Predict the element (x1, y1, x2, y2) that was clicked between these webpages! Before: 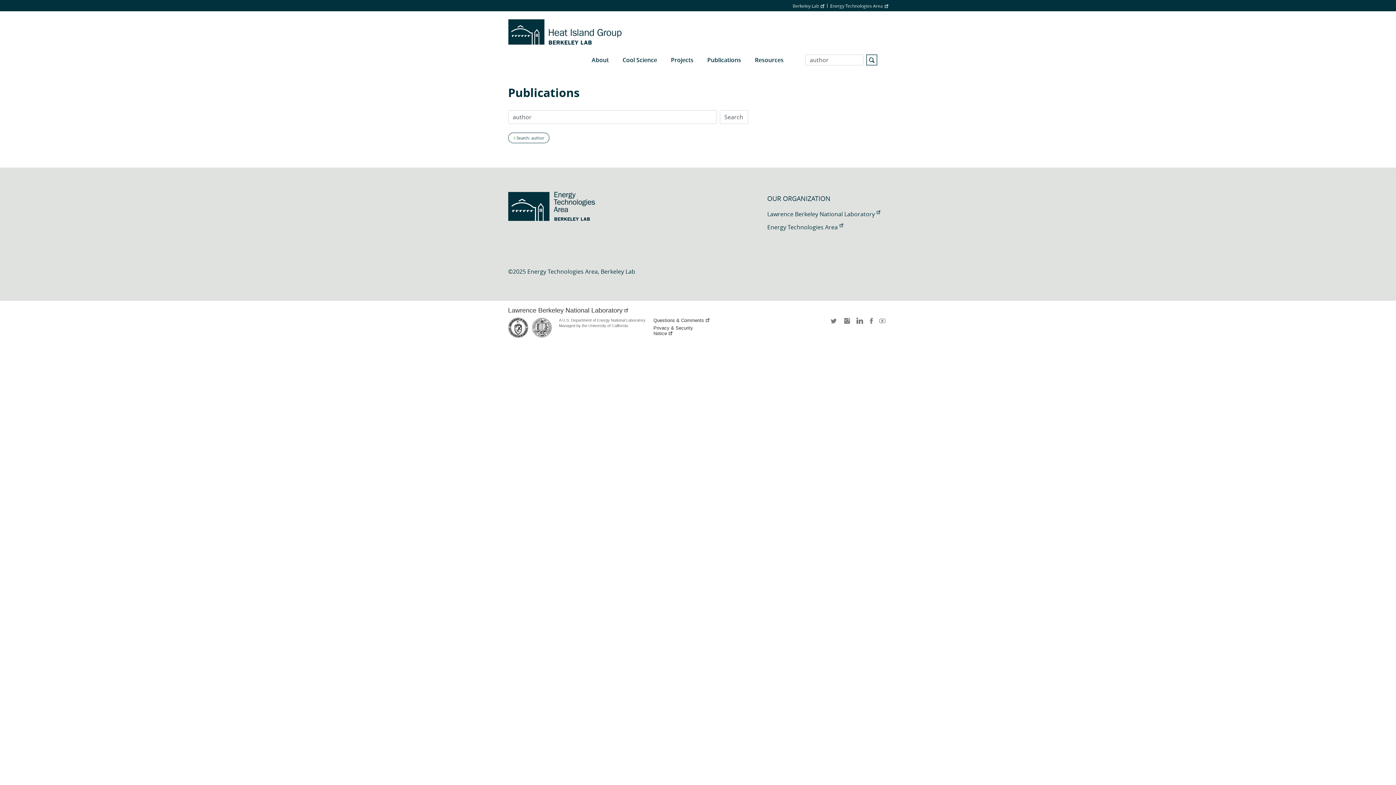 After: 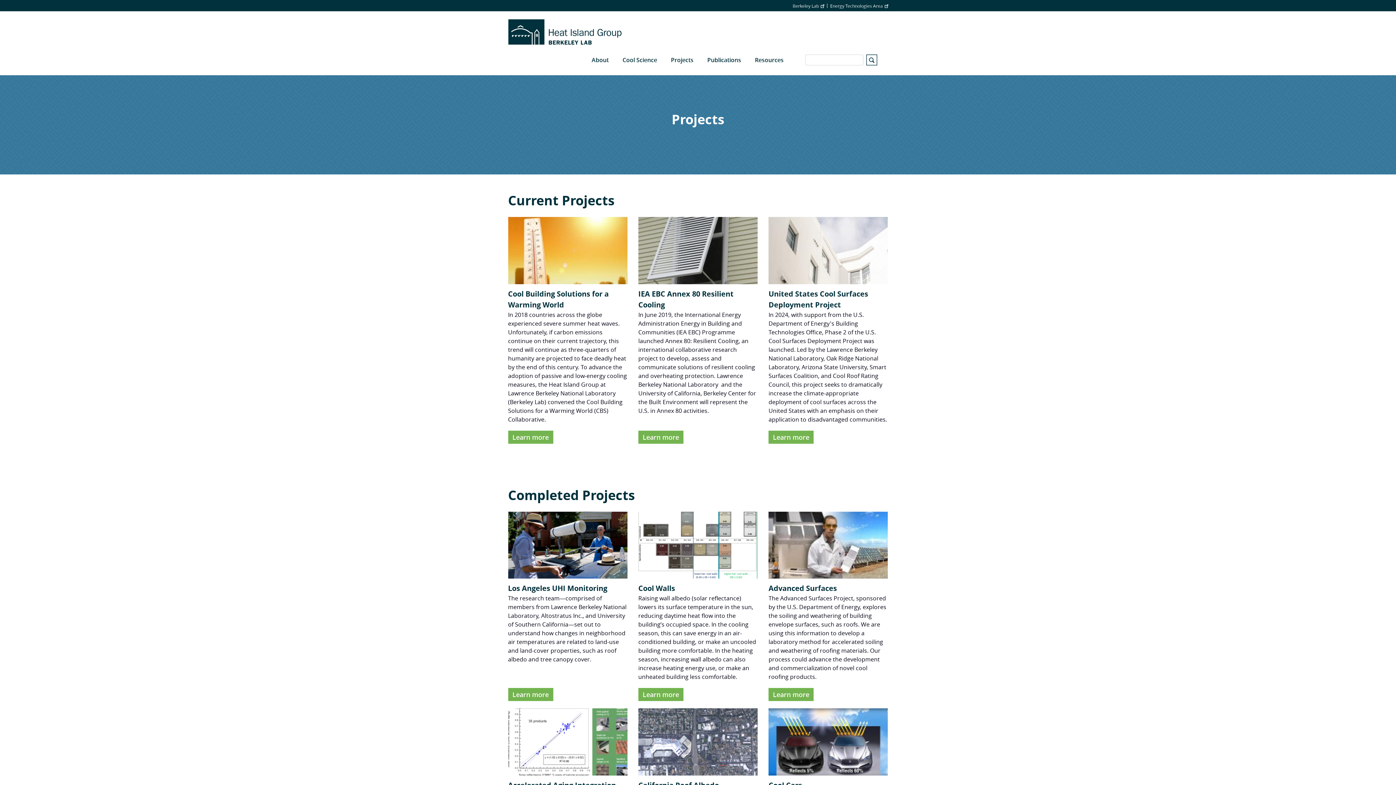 Action: bbox: (664, 44, 700, 75) label: Projects